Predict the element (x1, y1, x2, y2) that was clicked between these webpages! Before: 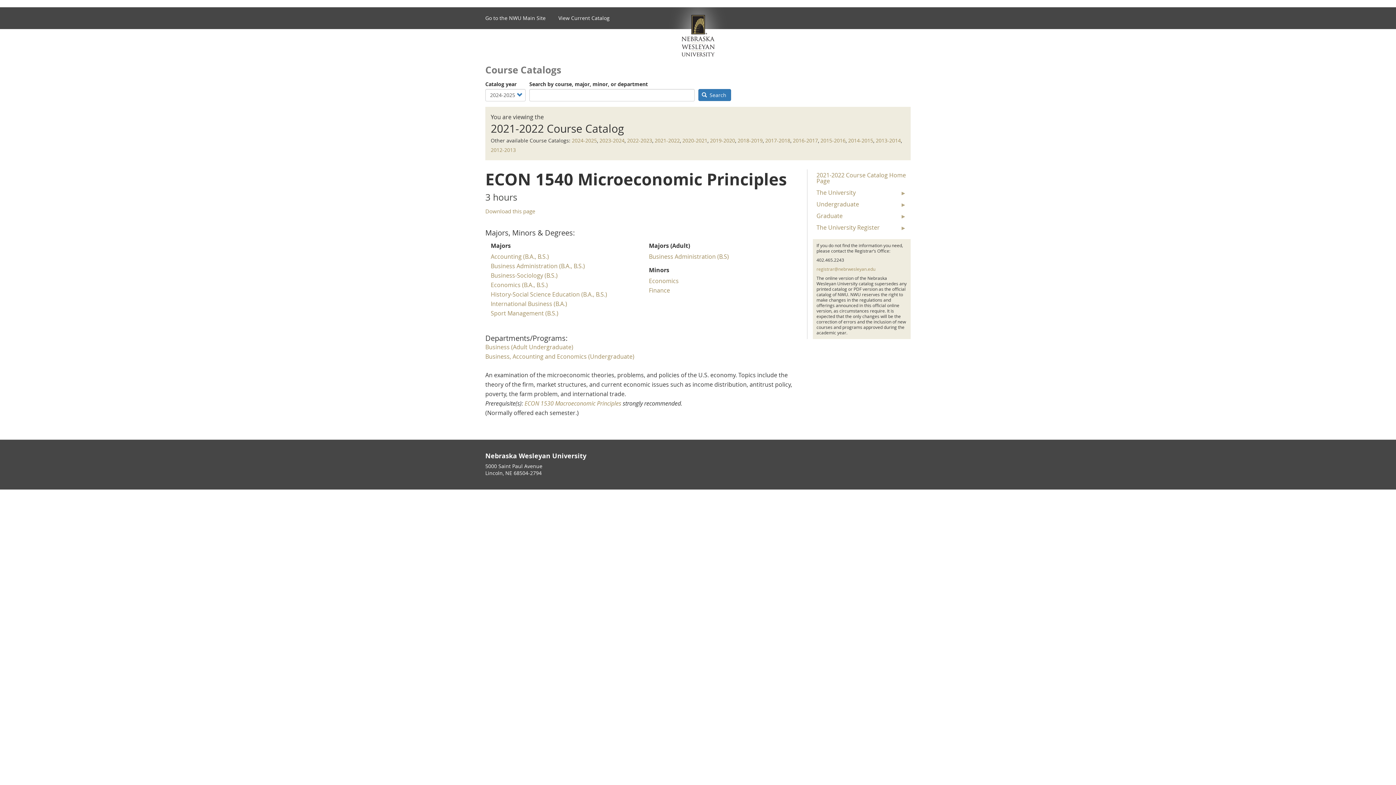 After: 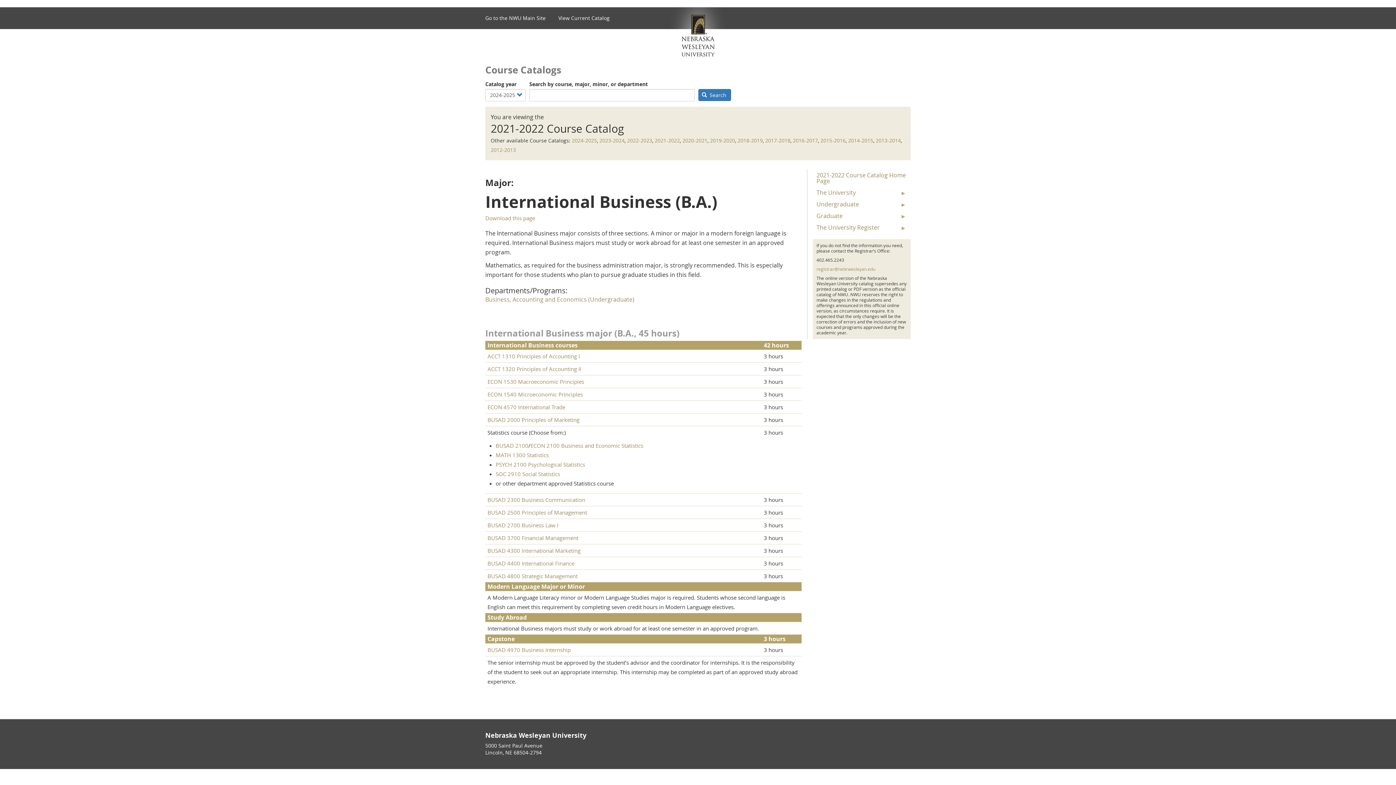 Action: bbox: (490, 300, 567, 308) label: International Business (B.A.)